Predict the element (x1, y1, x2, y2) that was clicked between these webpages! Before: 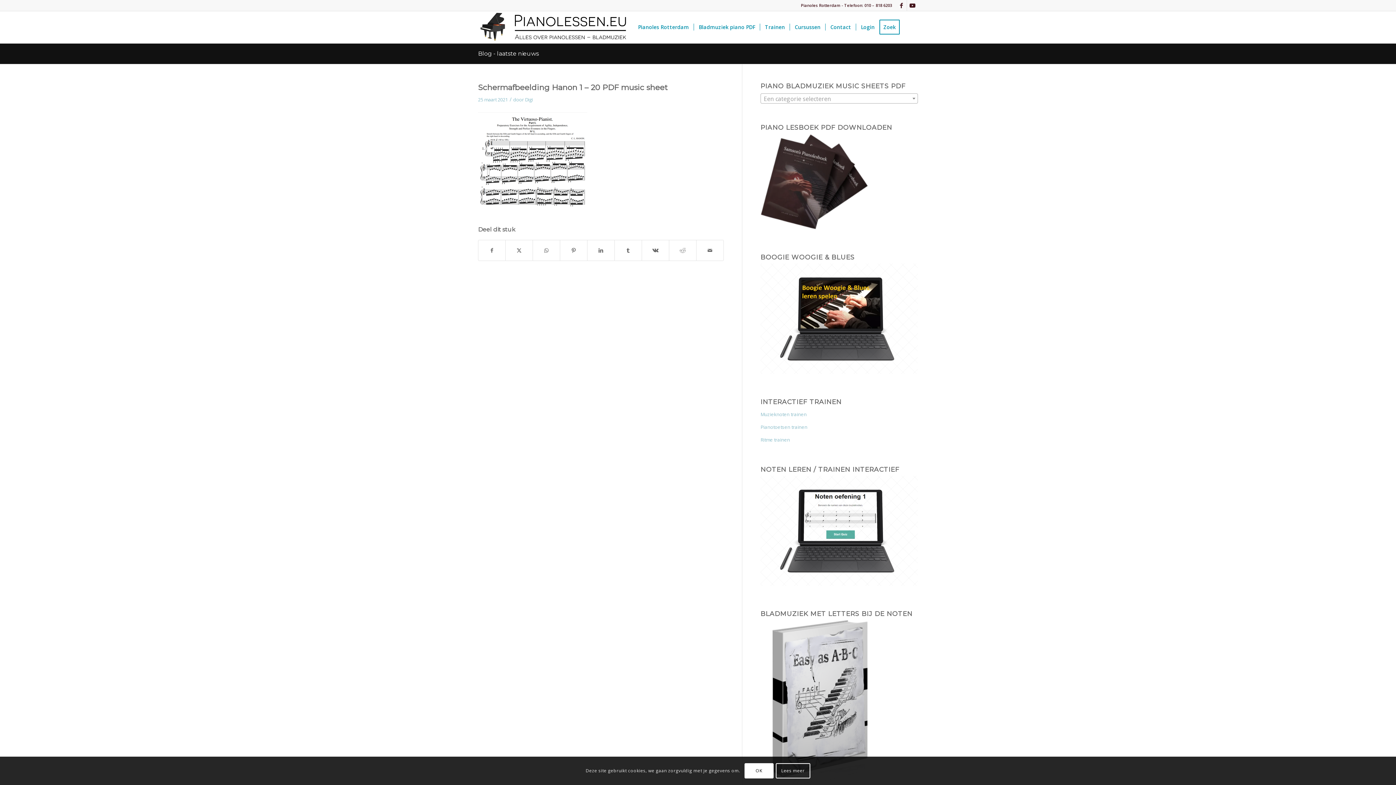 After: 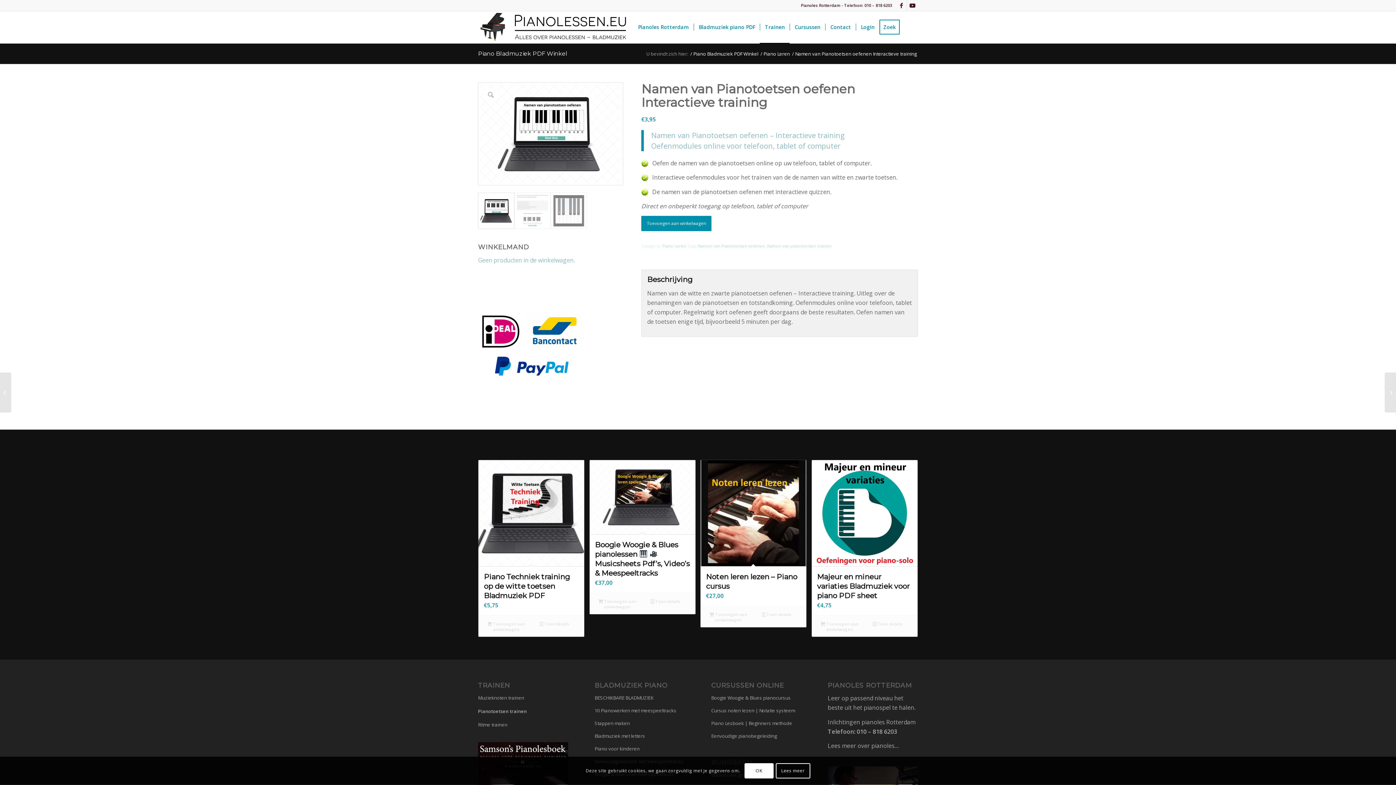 Action: bbox: (760, 420, 918, 433) label: Pianotoetsen trainen